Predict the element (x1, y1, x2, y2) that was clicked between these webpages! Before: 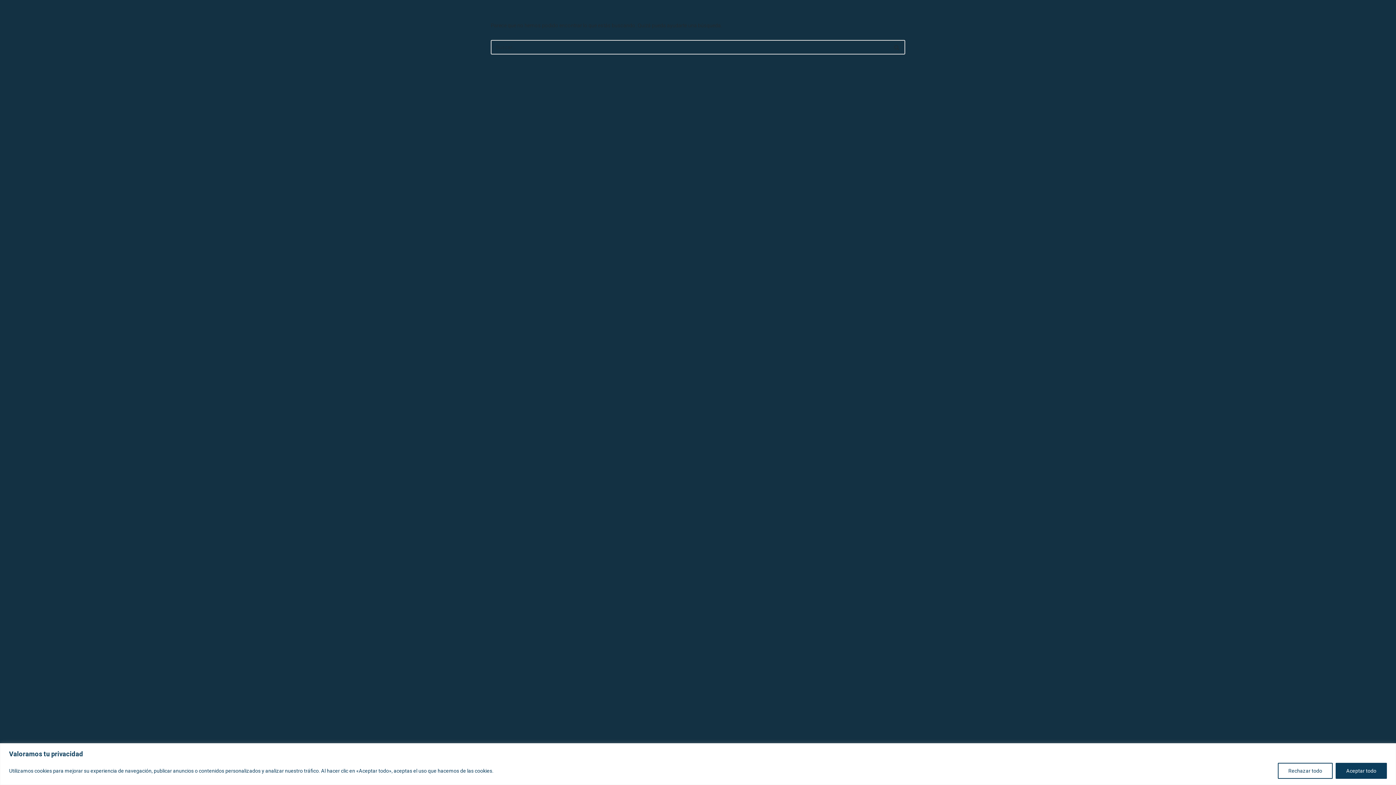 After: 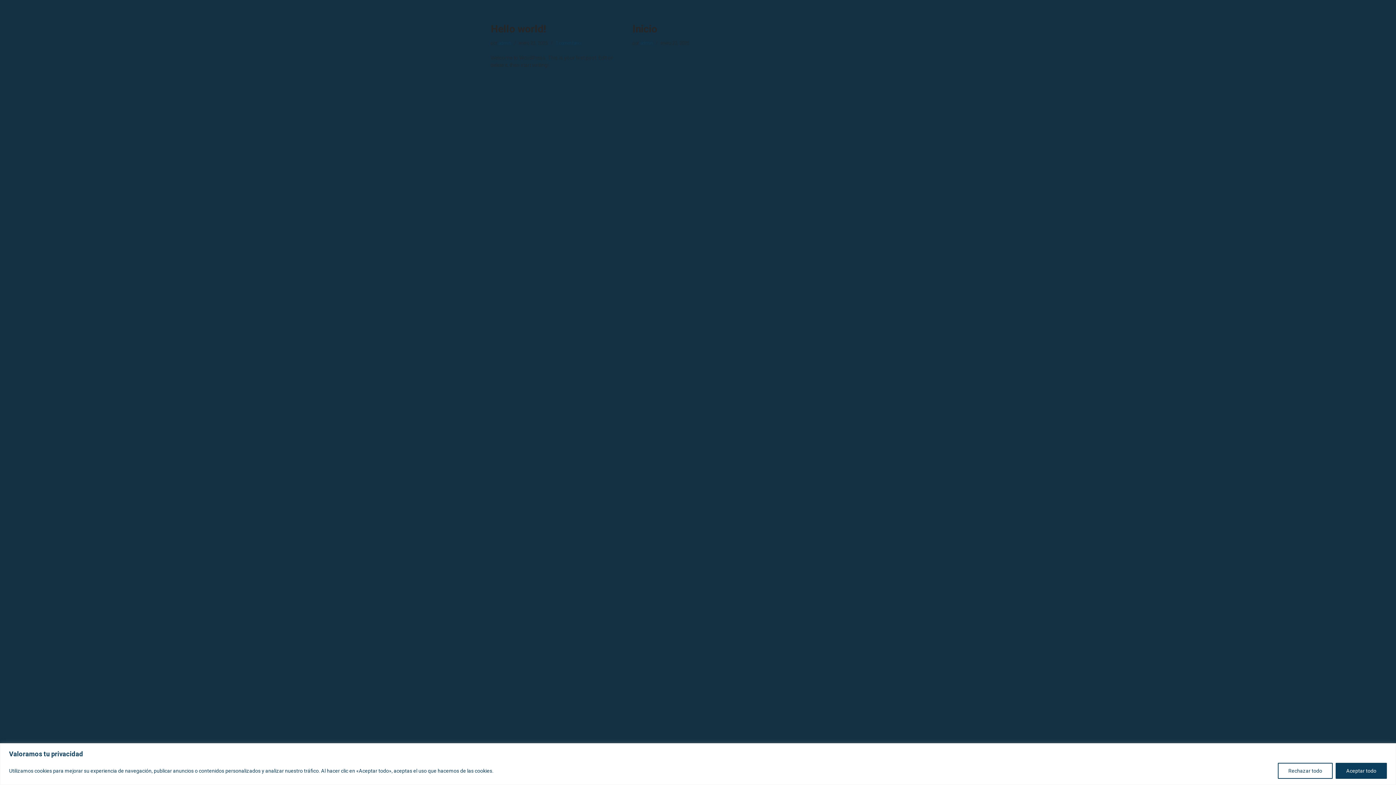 Action: label: Buscar bbox: (889, 40, 905, 54)